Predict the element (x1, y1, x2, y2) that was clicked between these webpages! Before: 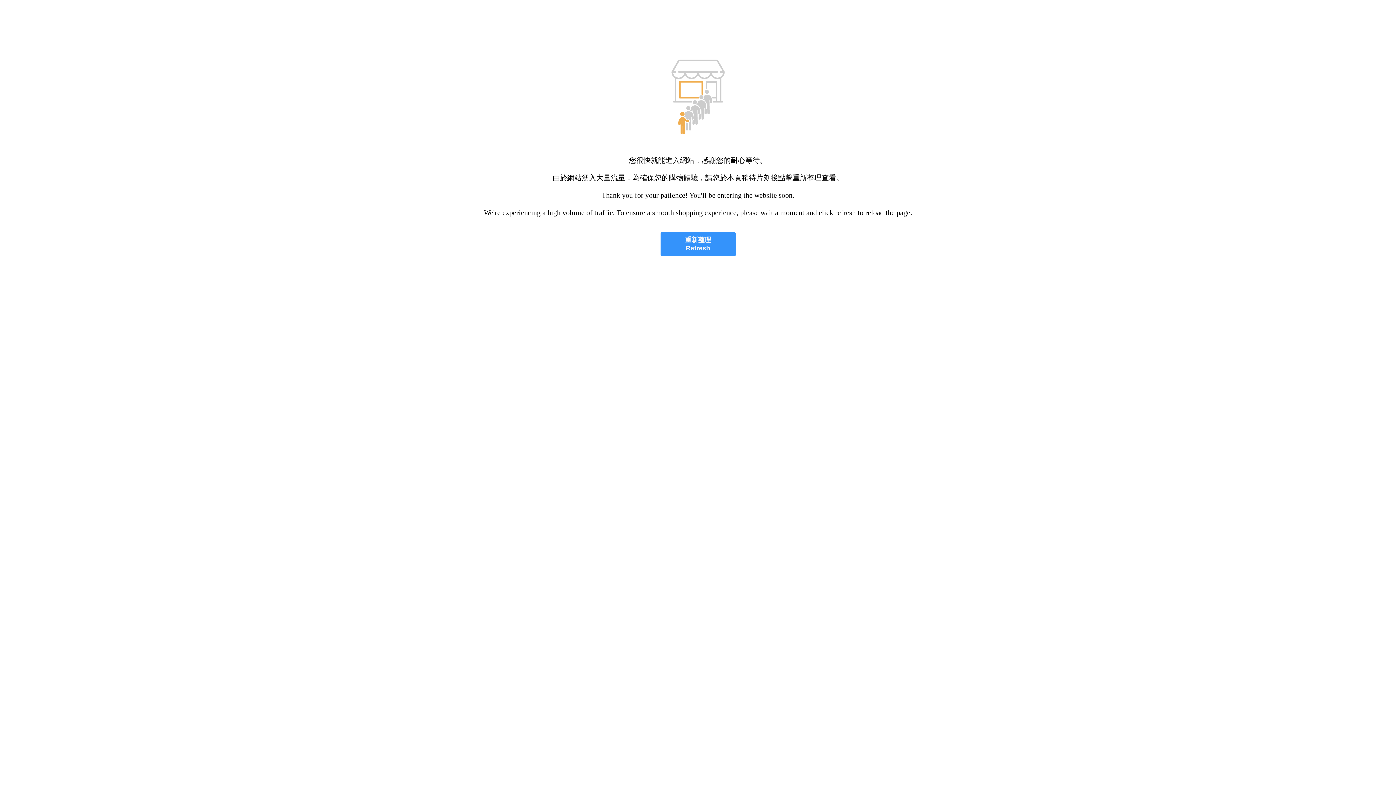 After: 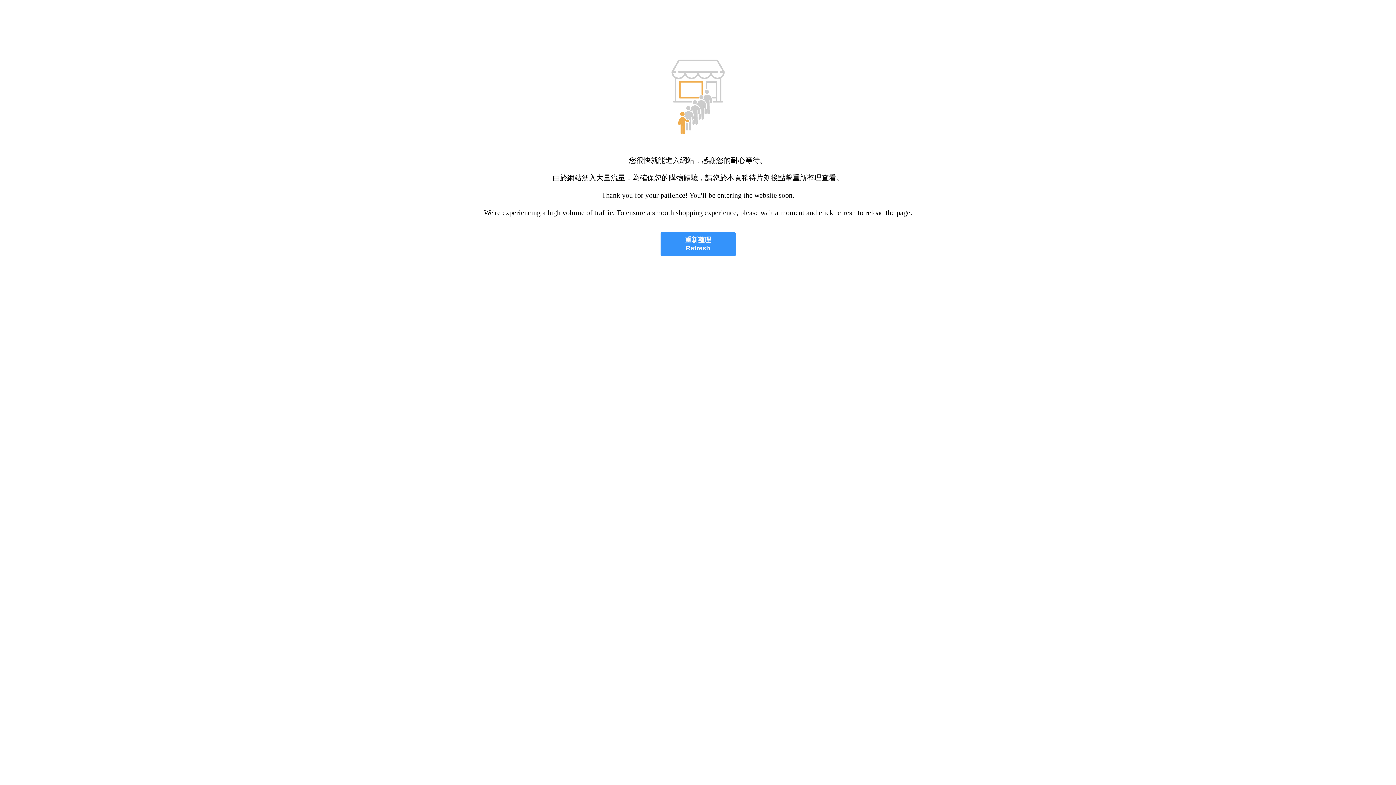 Action: bbox: (660, 232, 735, 256) label: 重新整理
Refresh